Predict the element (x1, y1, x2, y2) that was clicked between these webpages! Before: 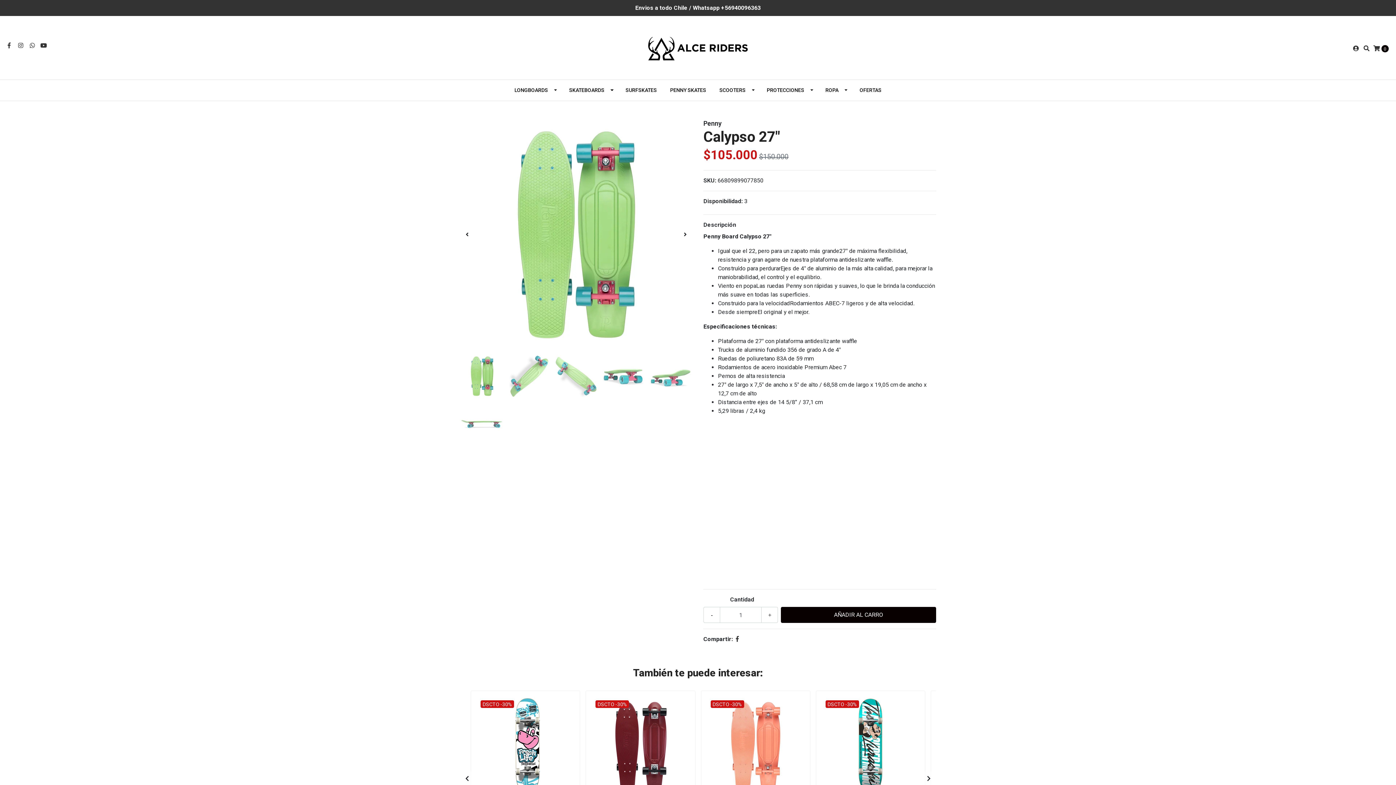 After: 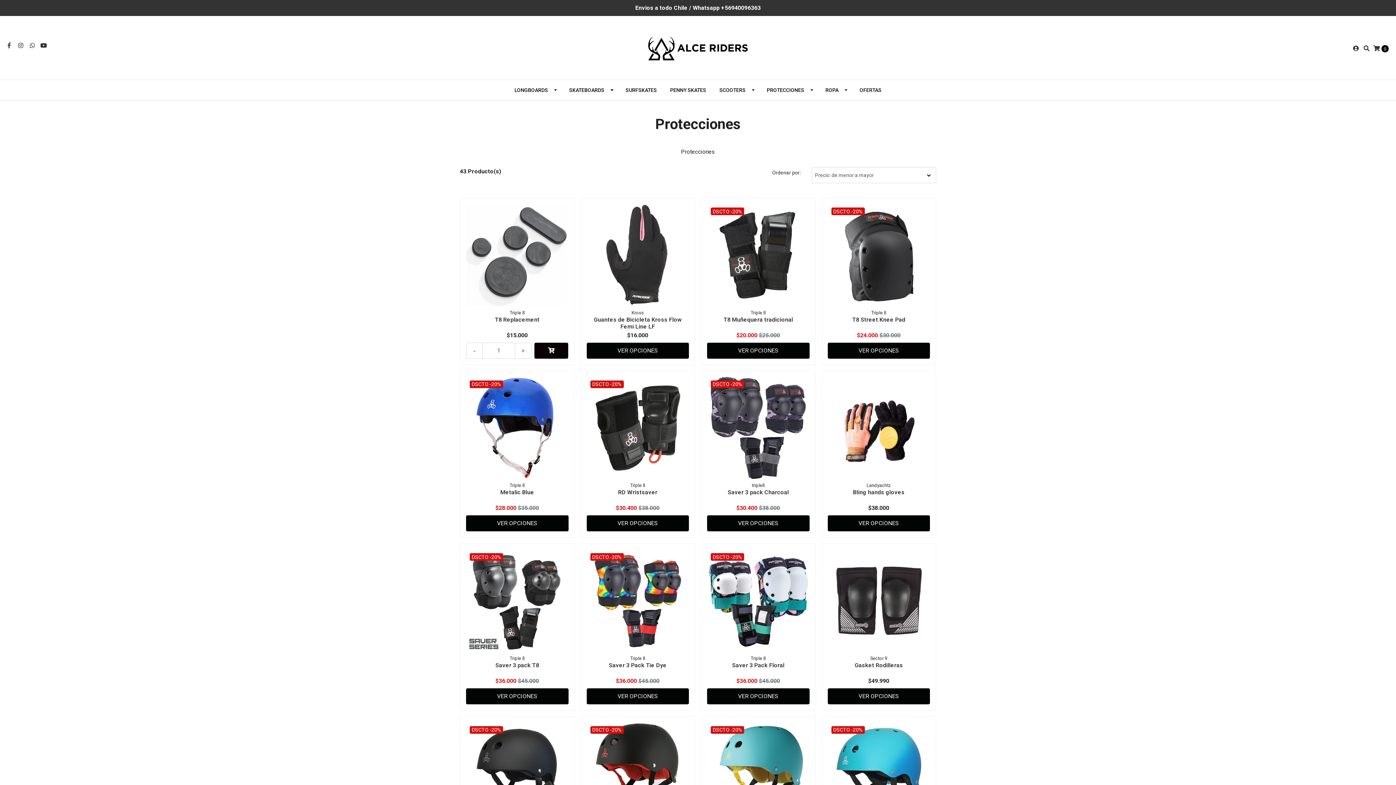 Action: label: PROTECCIONES bbox: (760, 80, 818, 100)